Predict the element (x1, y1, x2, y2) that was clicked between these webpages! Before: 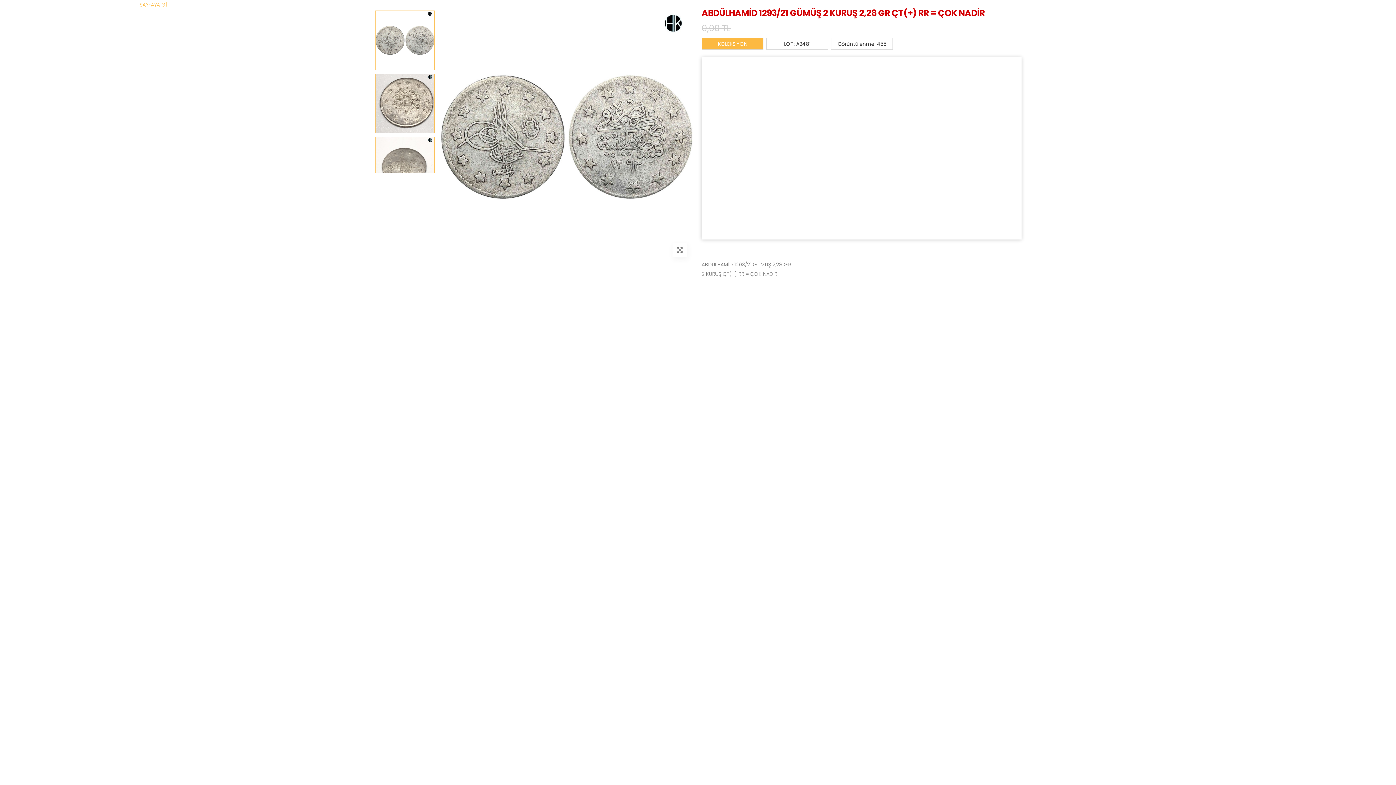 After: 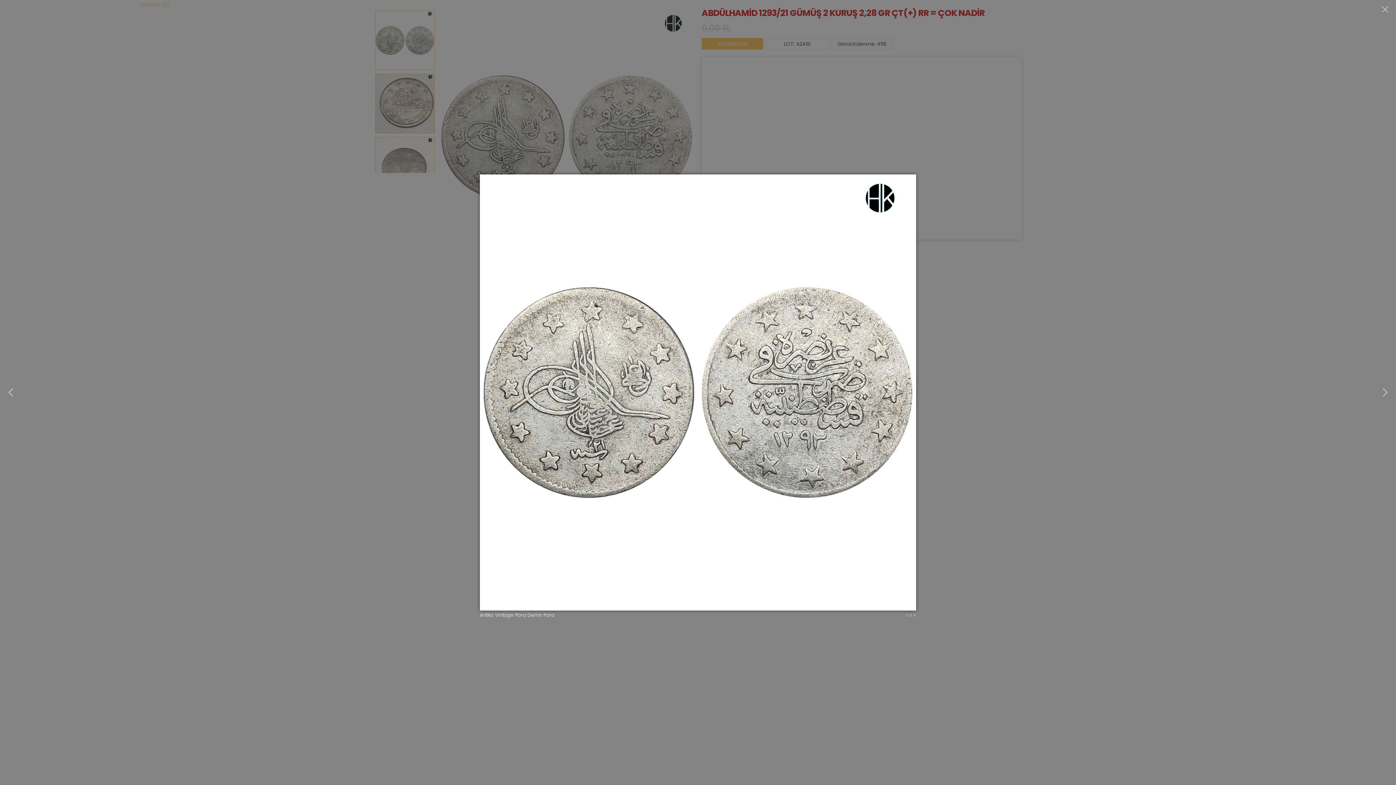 Action: bbox: (672, 242, 687, 257)